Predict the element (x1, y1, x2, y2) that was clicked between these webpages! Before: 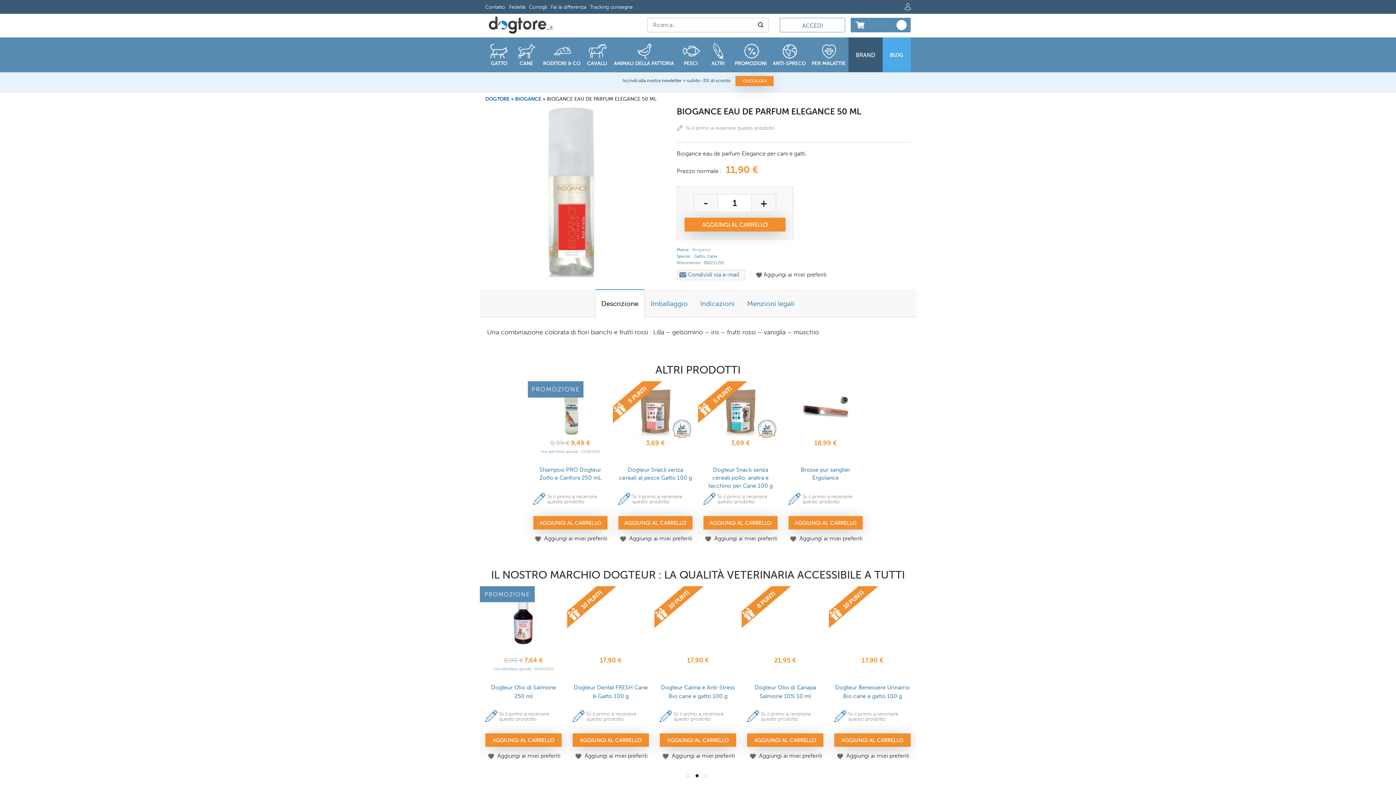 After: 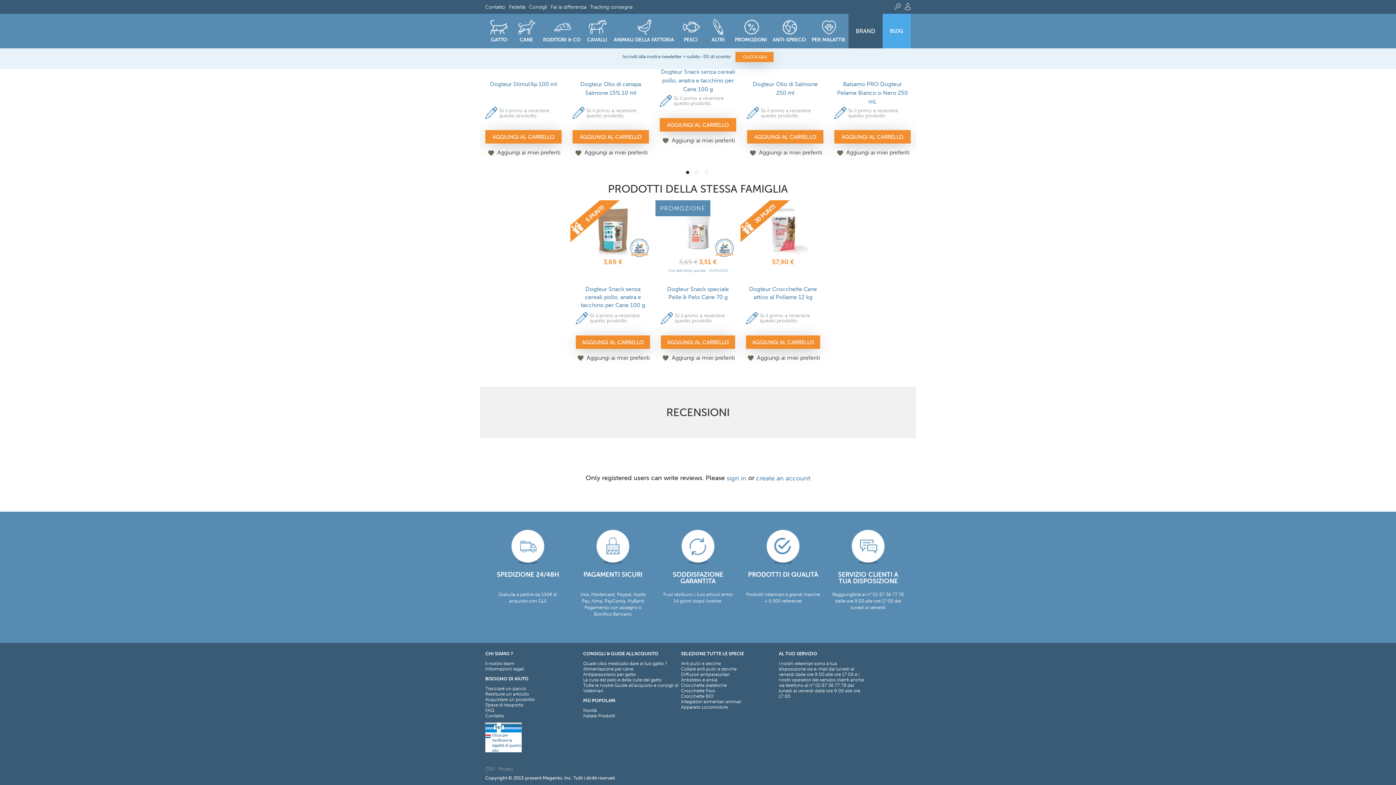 Action: bbox: (747, 710, 823, 722) label: Sii il primo a recensire questo prodotto